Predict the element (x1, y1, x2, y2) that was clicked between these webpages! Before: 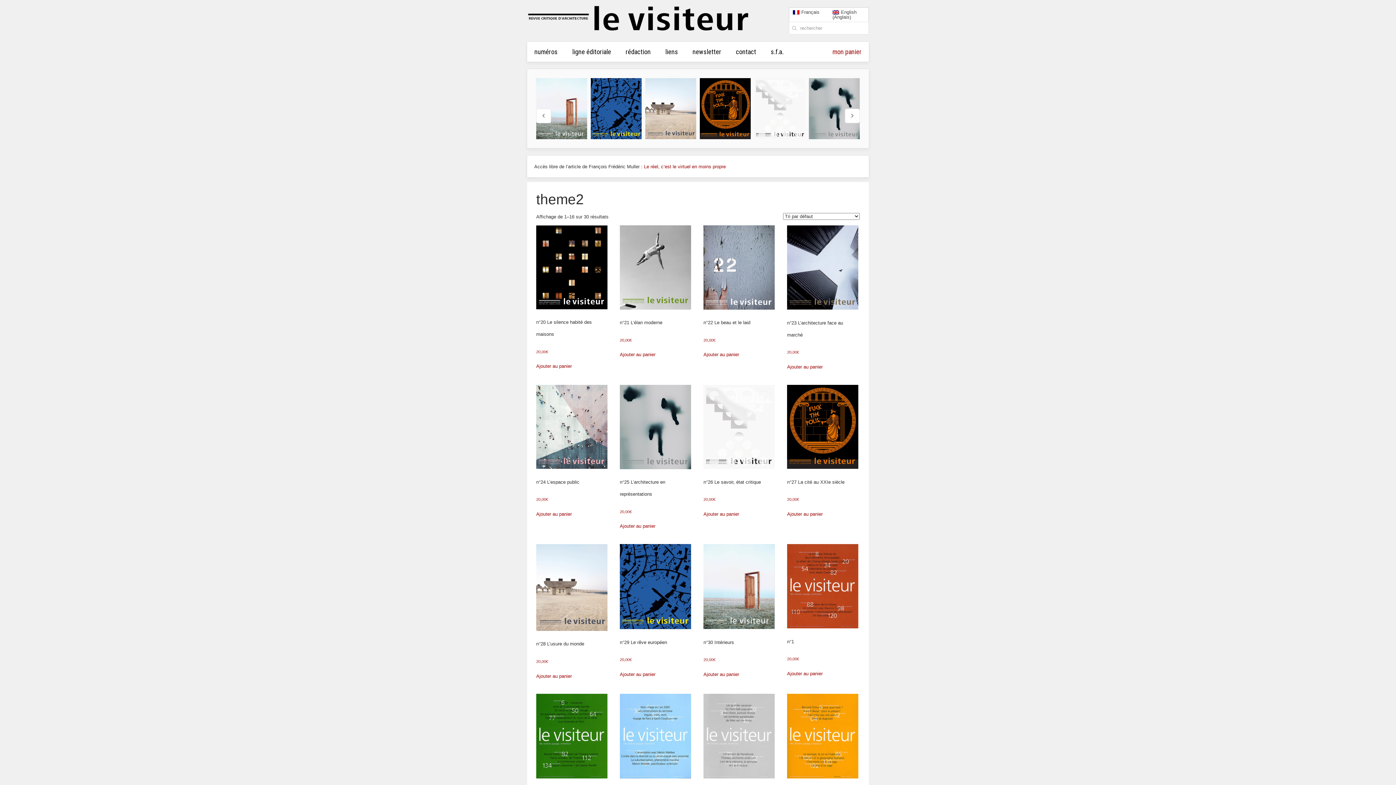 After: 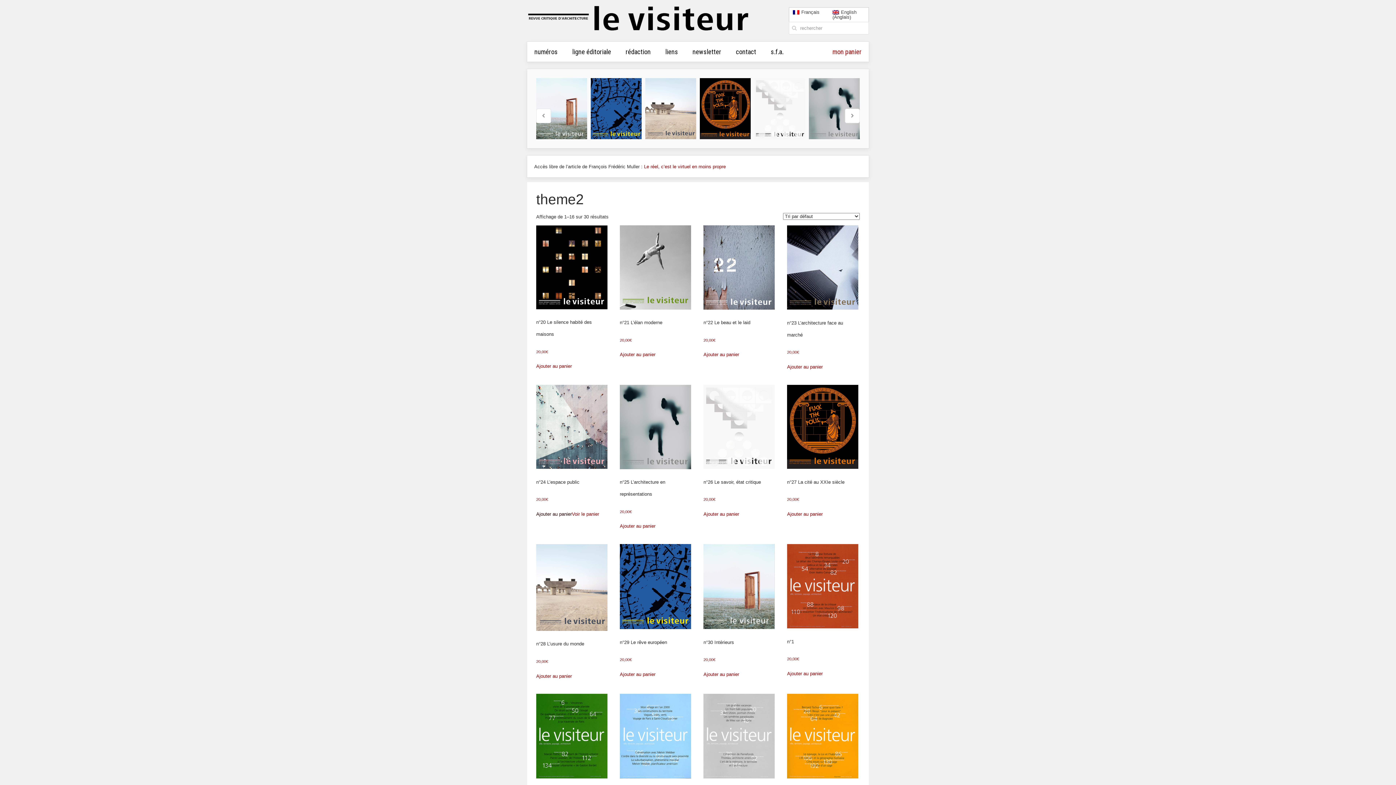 Action: label: Ajouter au panier : “n°24 L'espace public” bbox: (536, 510, 572, 518)